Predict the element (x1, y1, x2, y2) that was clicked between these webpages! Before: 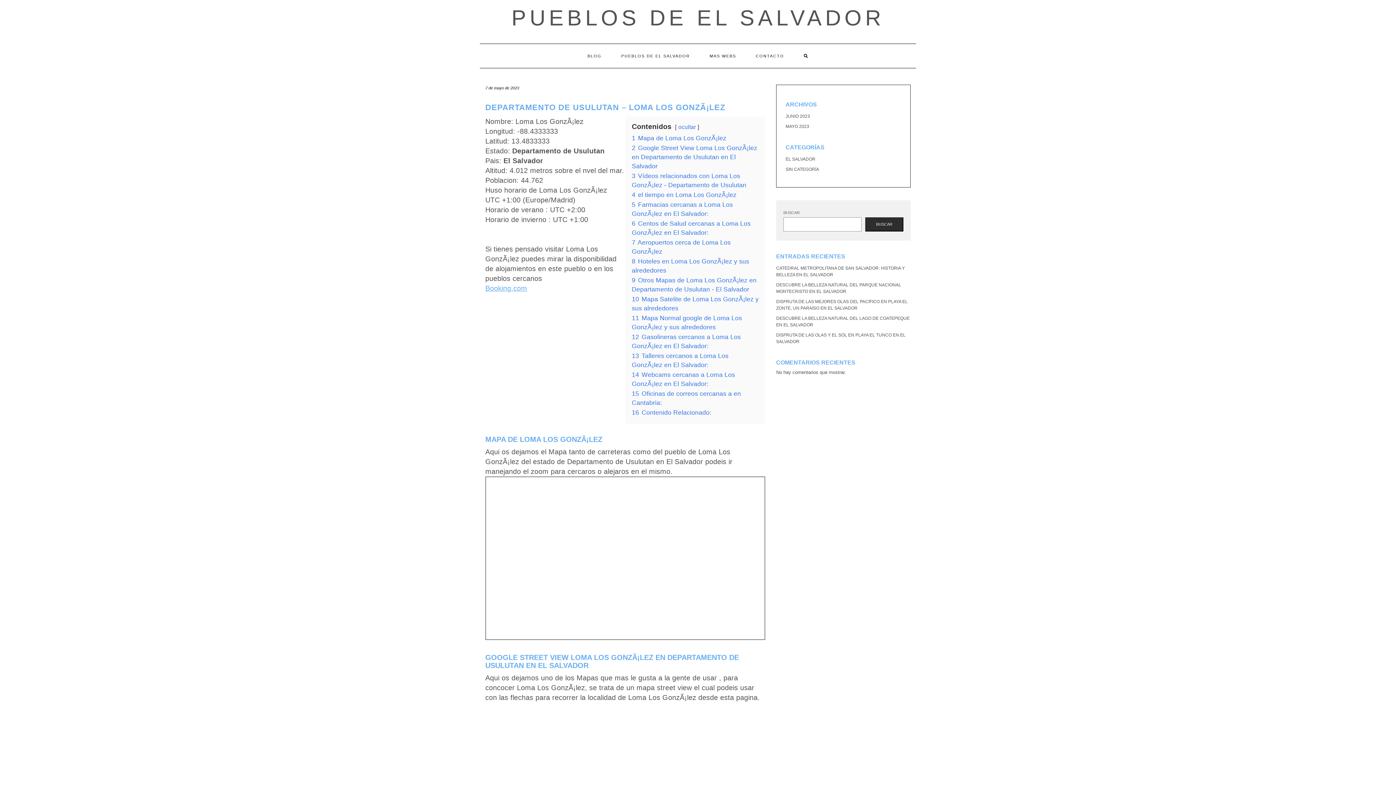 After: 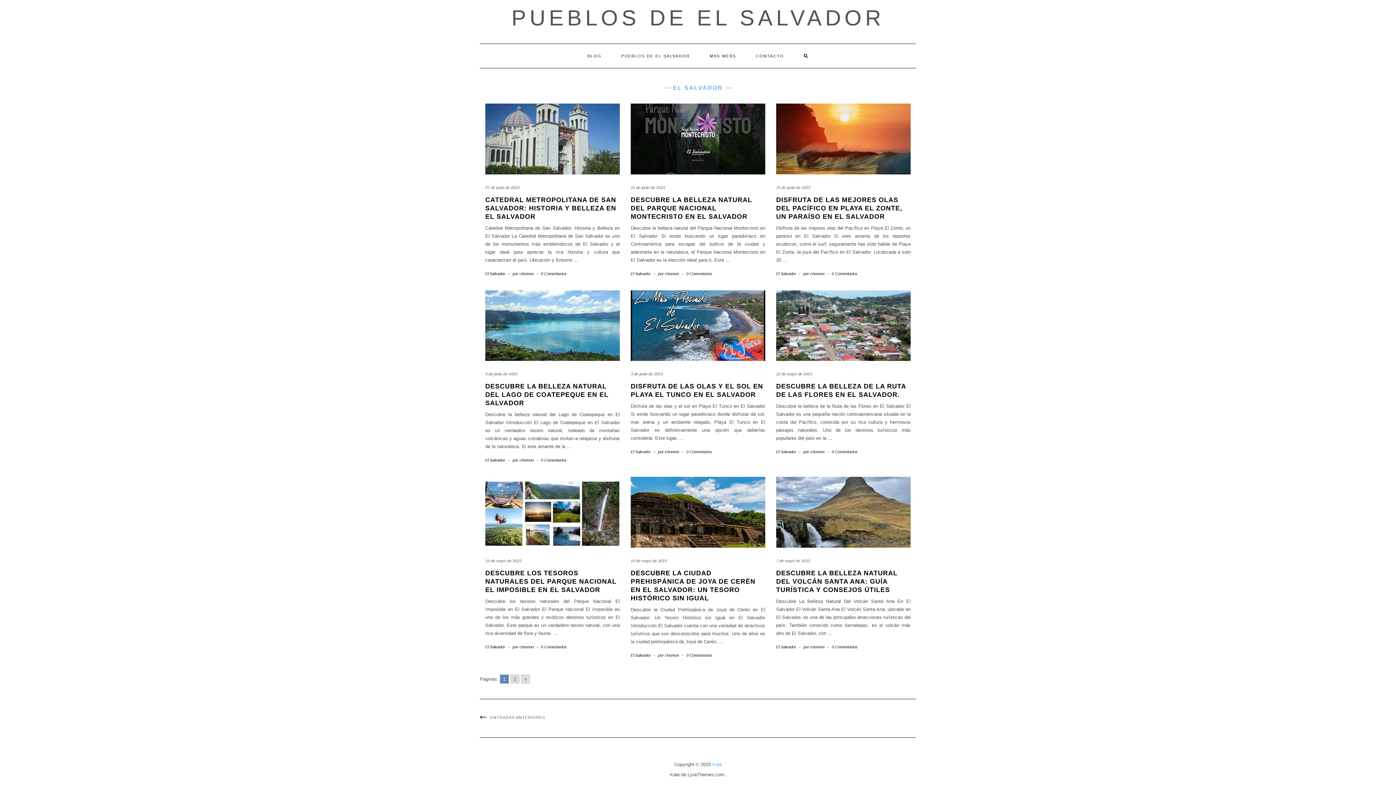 Action: bbox: (785, 156, 815, 161) label: EL SALVADOR